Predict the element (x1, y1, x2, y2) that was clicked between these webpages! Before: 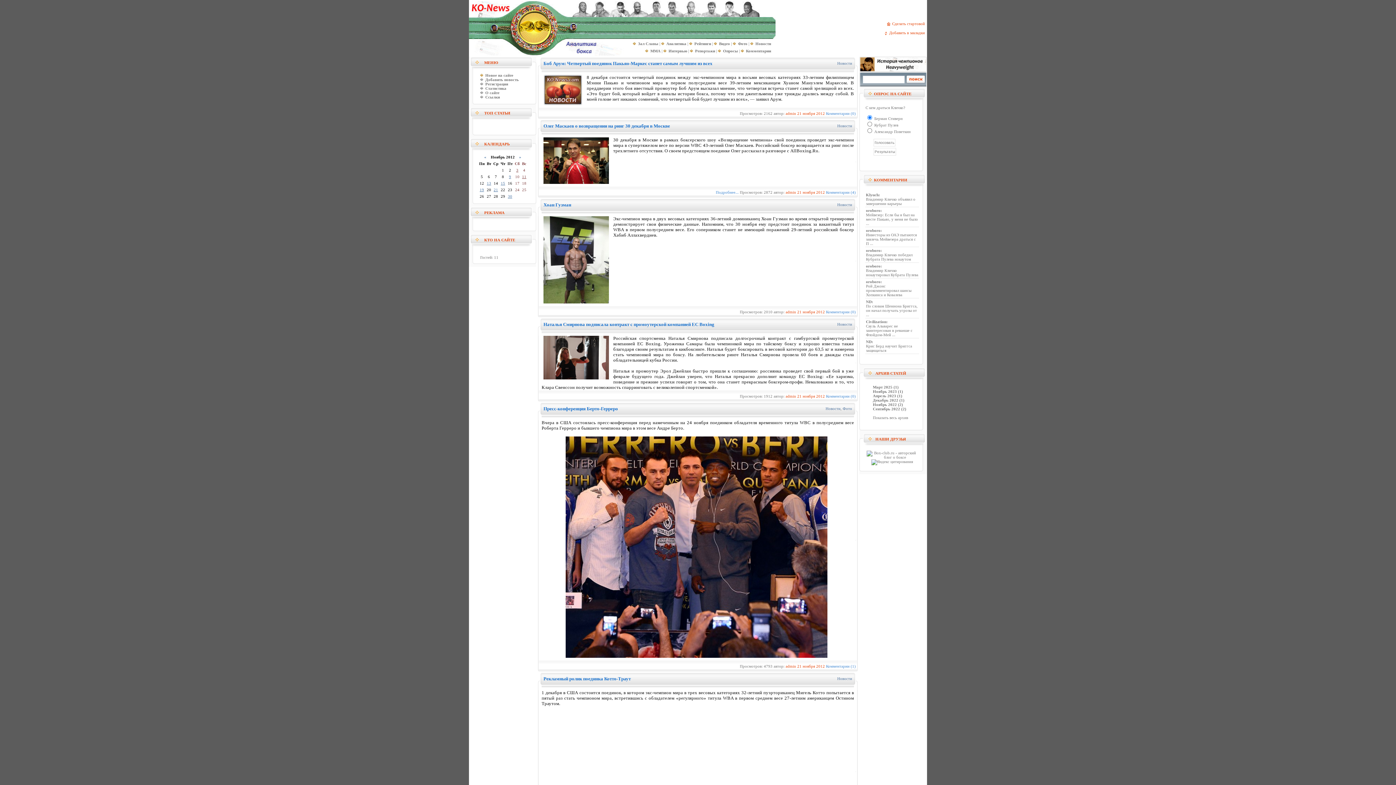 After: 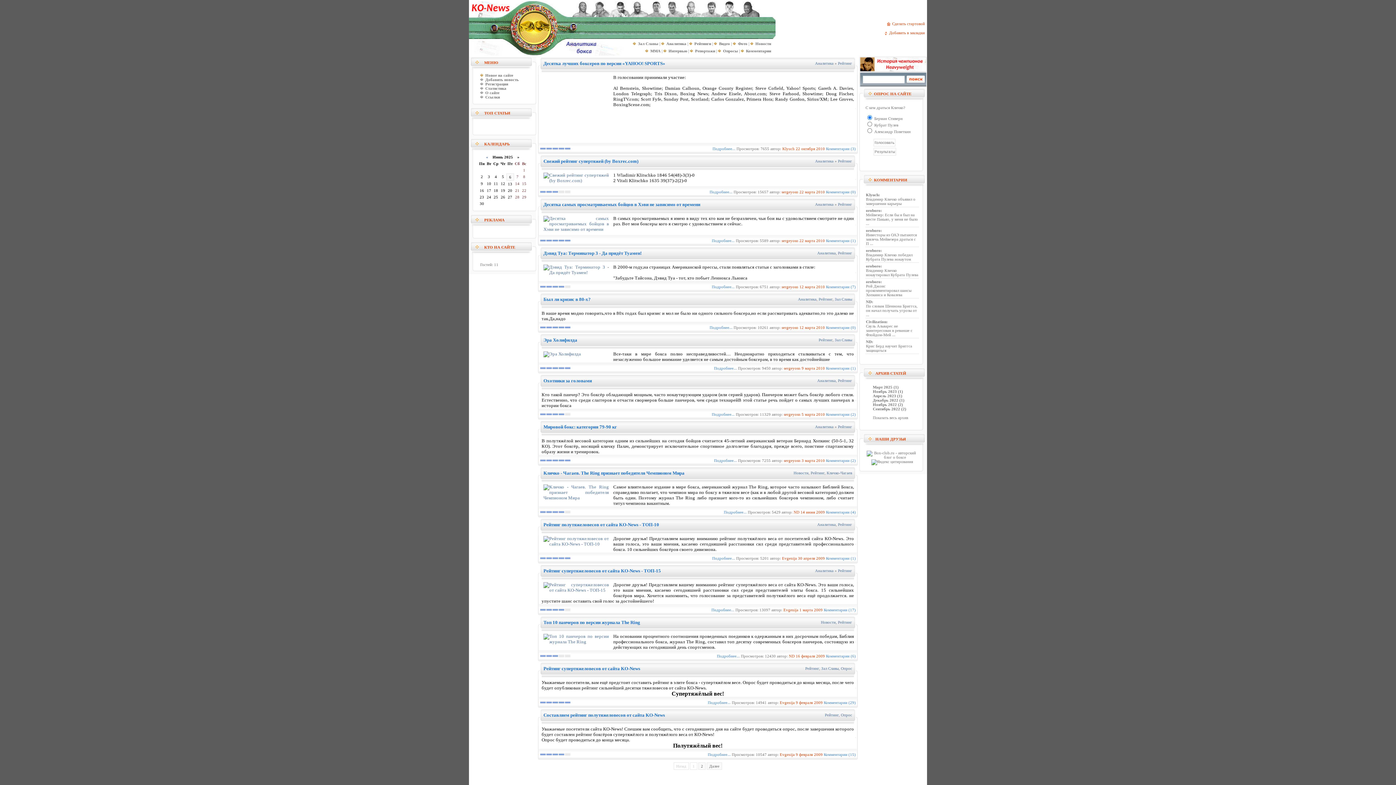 Action: label: Рейтинги bbox: (694, 41, 711, 45)